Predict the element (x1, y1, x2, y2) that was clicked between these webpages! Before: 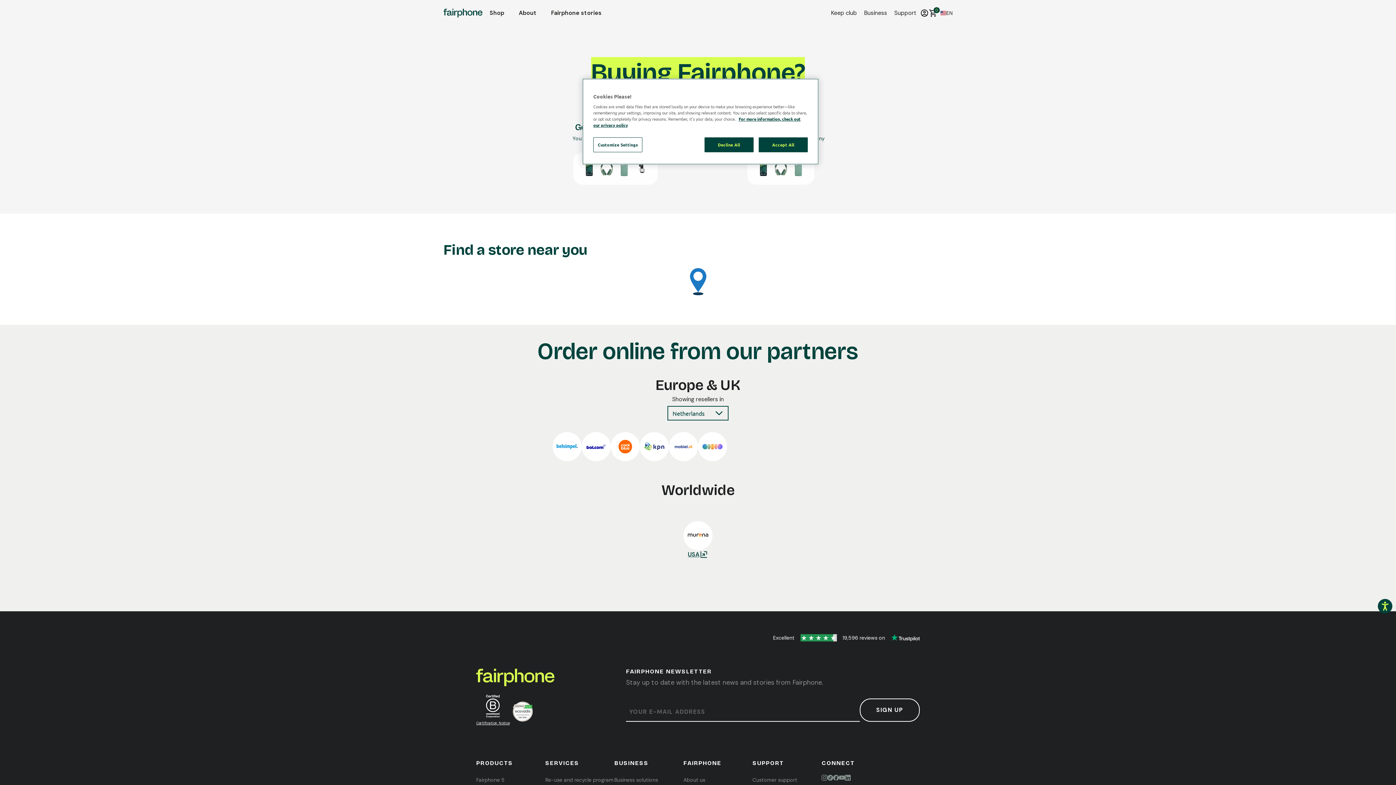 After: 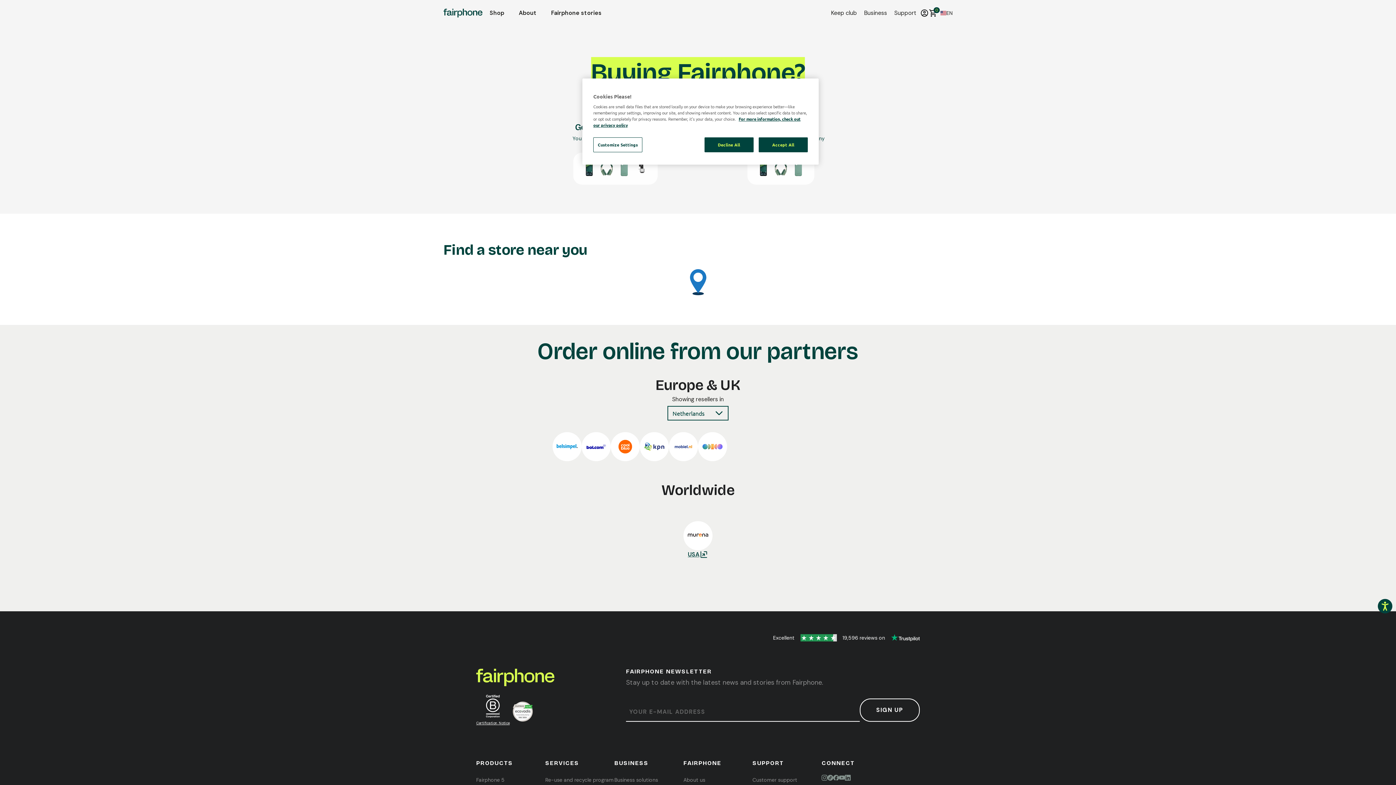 Action: bbox: (669, 432, 698, 461)